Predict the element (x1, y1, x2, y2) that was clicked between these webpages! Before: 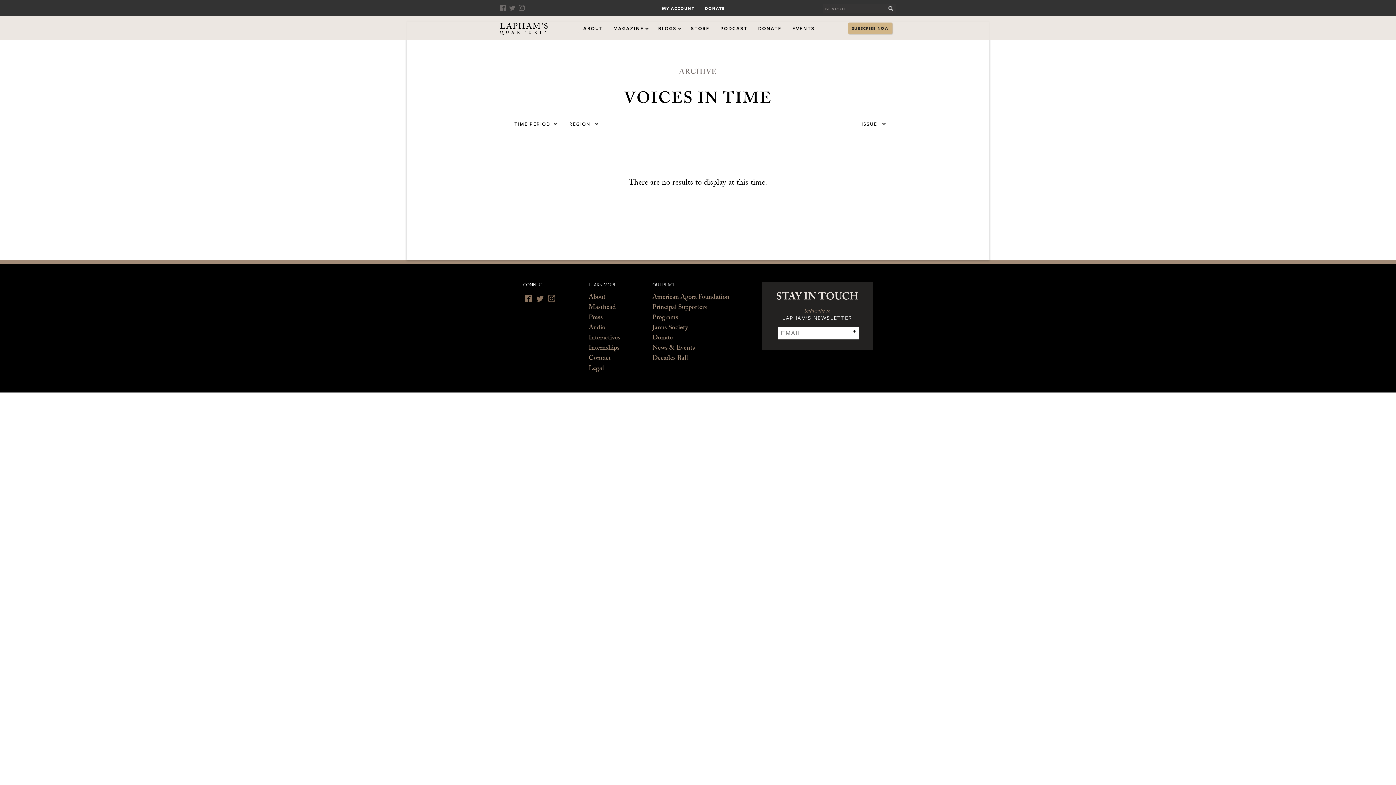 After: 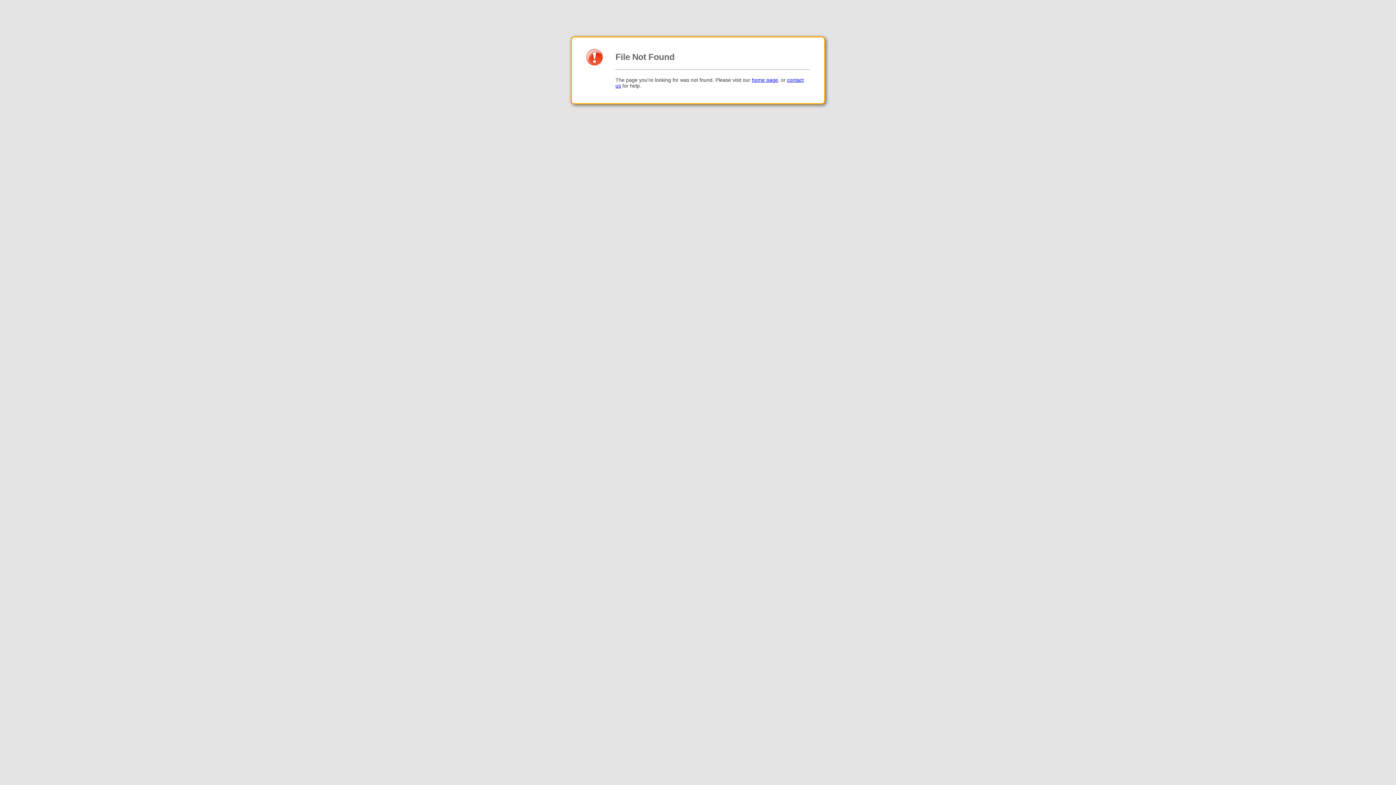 Action: bbox: (848, 22, 892, 34) label: SUBSCRIBE NOW